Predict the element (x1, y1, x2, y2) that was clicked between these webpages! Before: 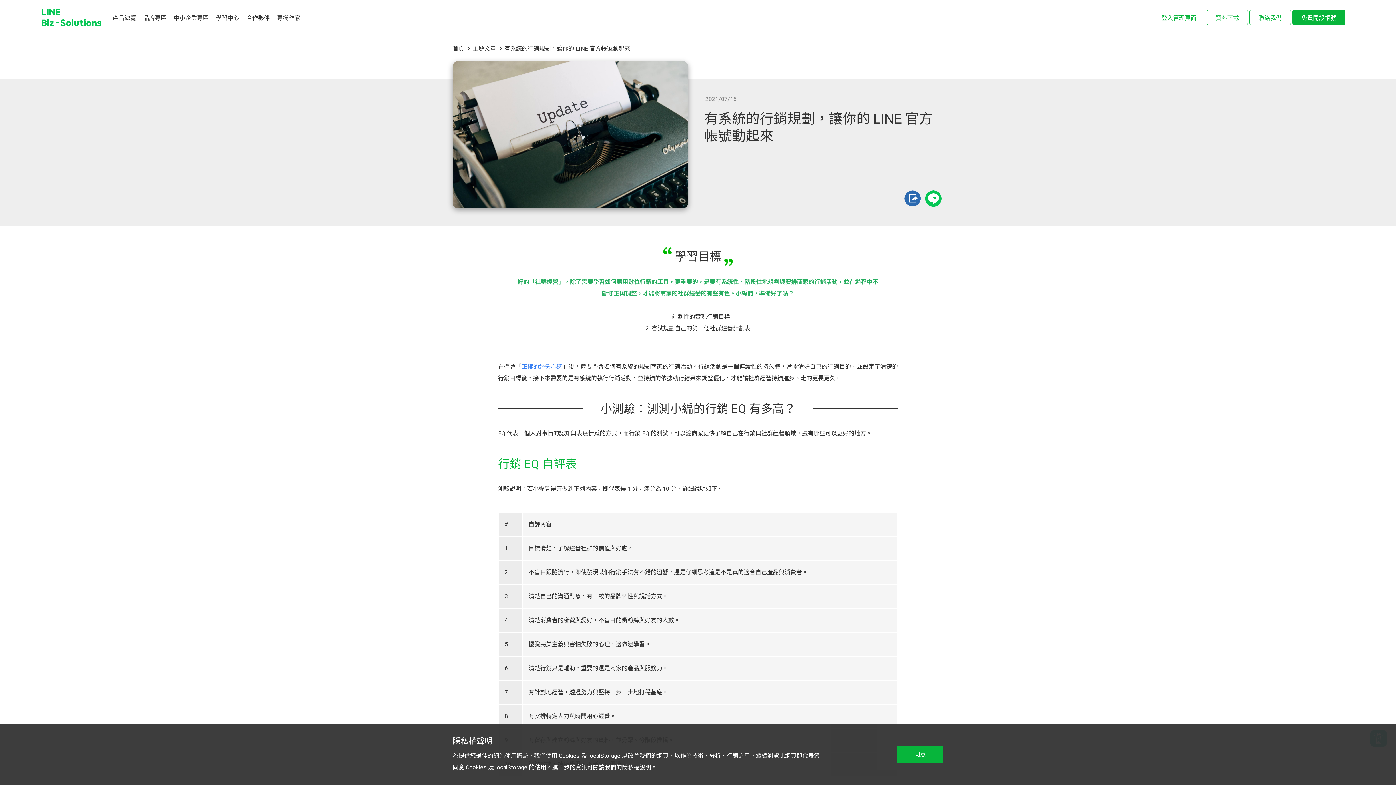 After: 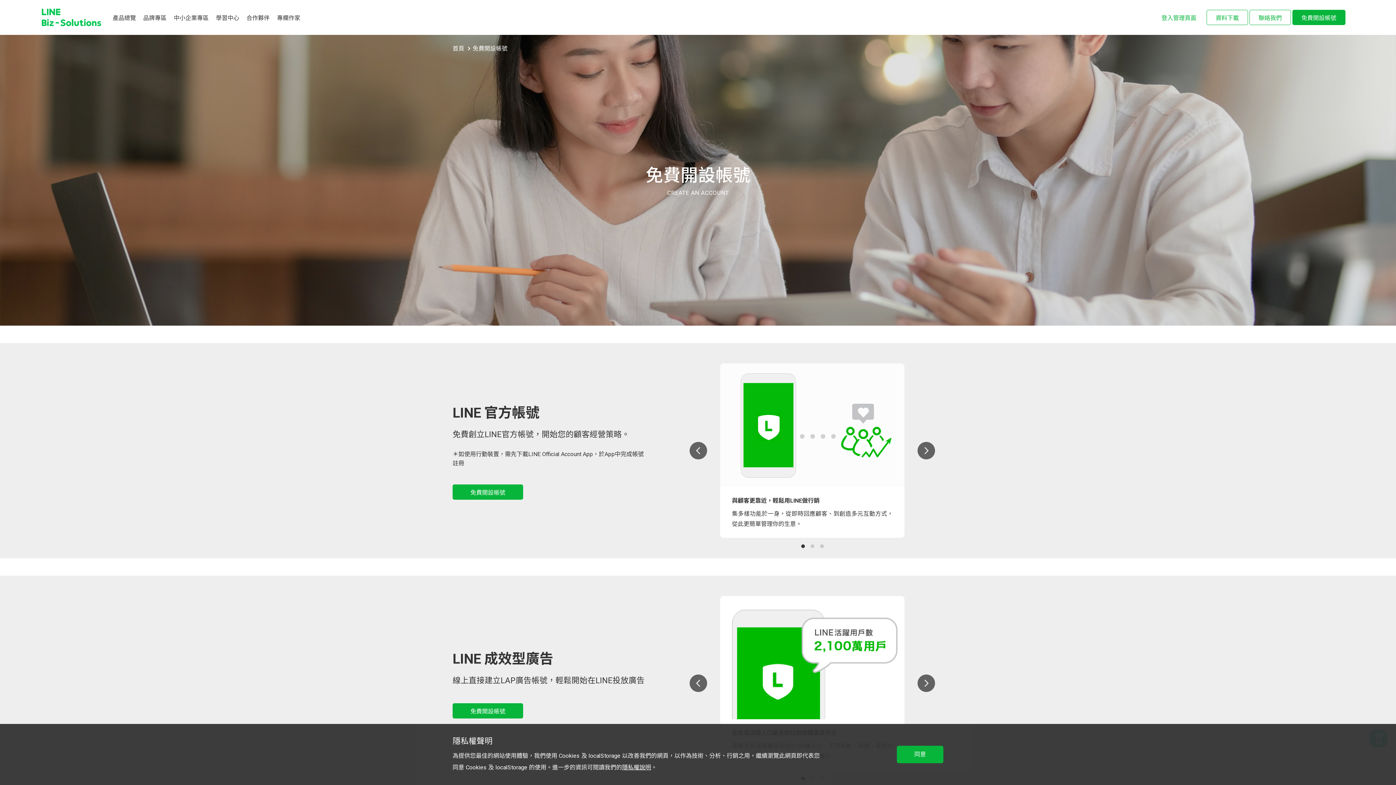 Action: bbox: (1292, 9, 1345, 25) label: 免費開設帳號